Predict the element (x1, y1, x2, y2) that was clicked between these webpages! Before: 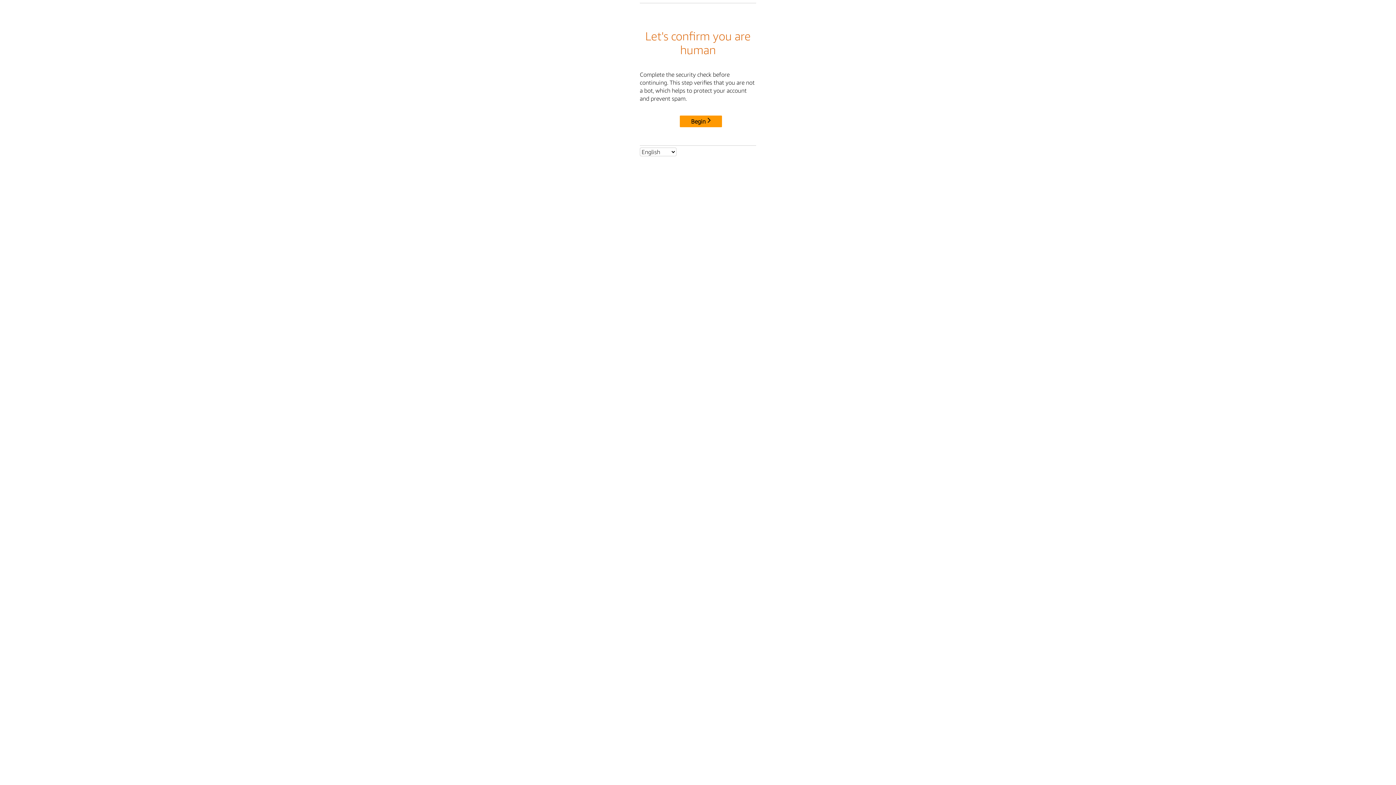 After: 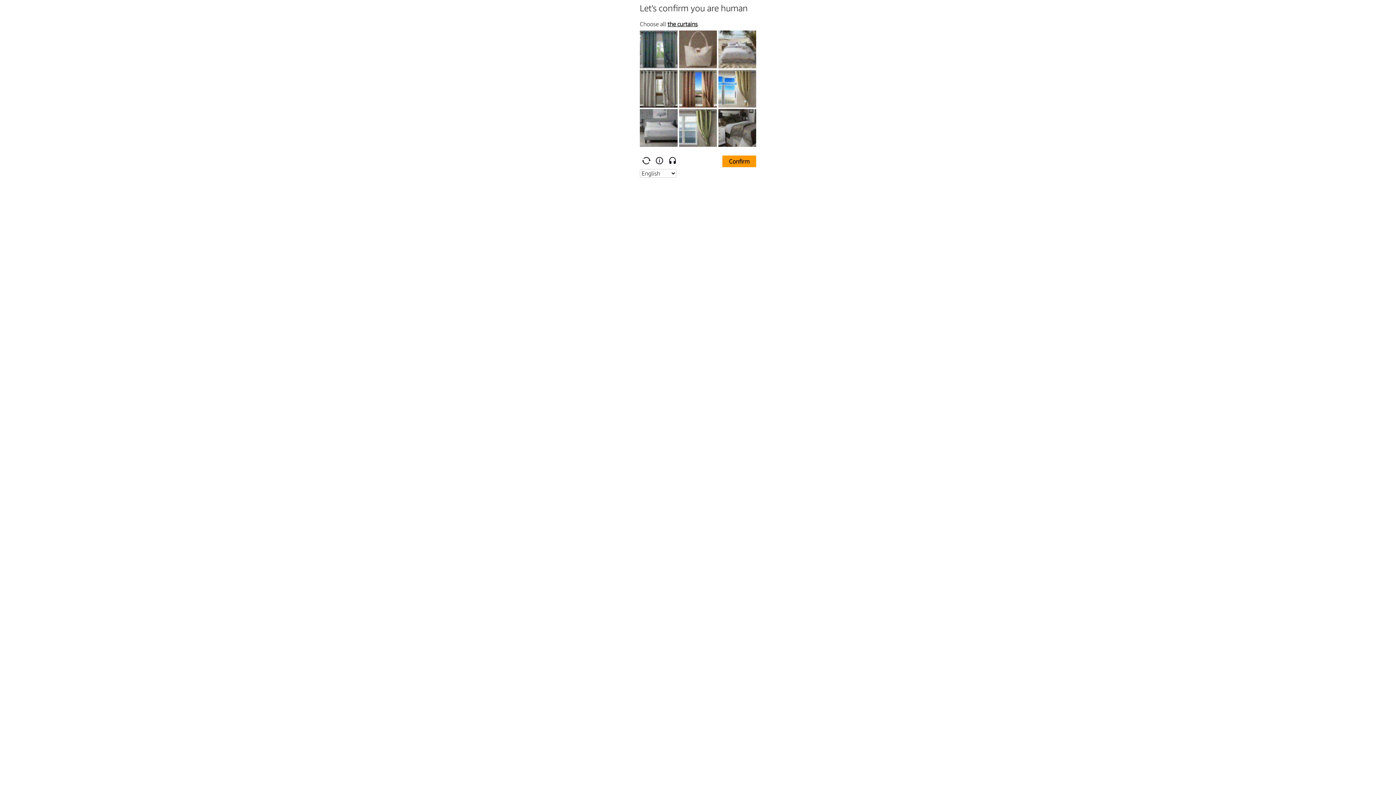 Action: label: Begin bbox: (680, 115, 722, 127)